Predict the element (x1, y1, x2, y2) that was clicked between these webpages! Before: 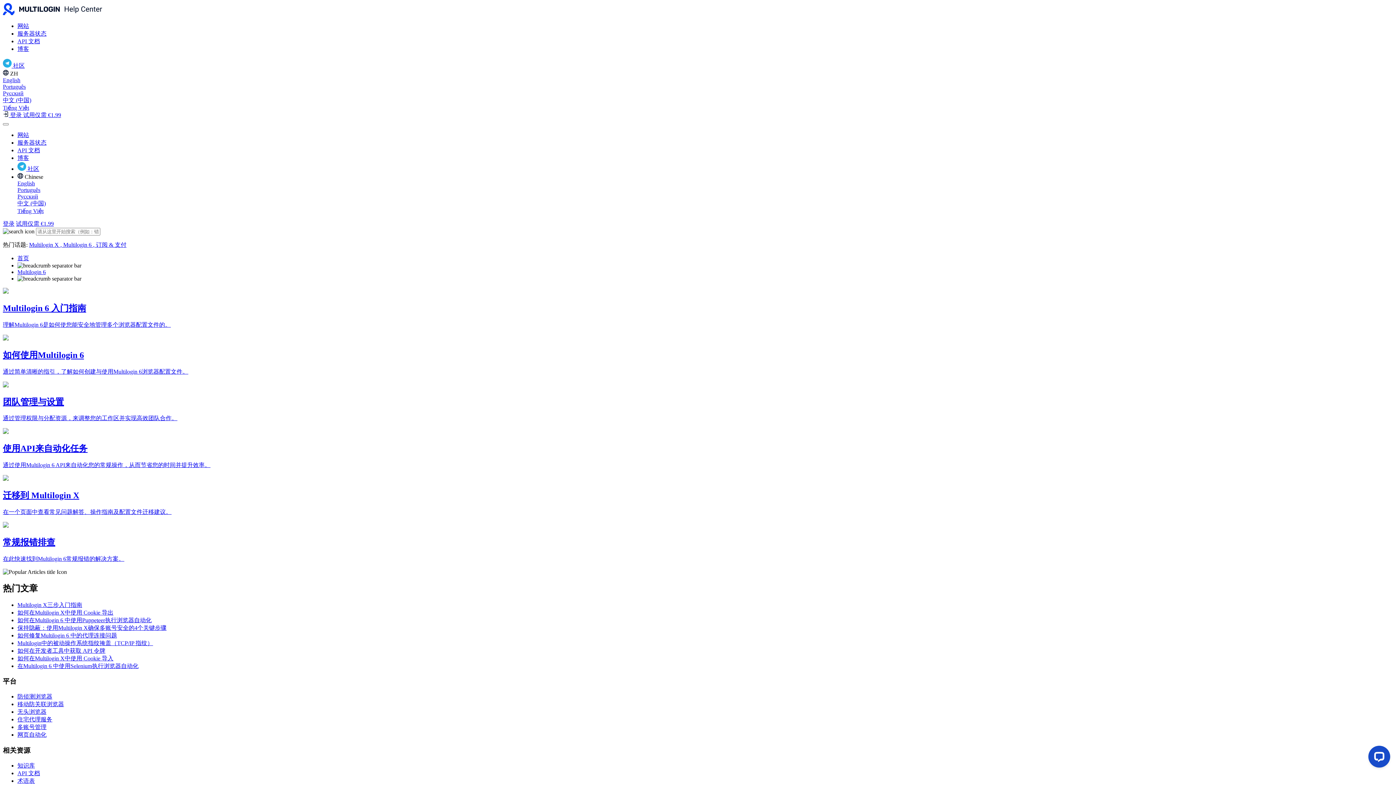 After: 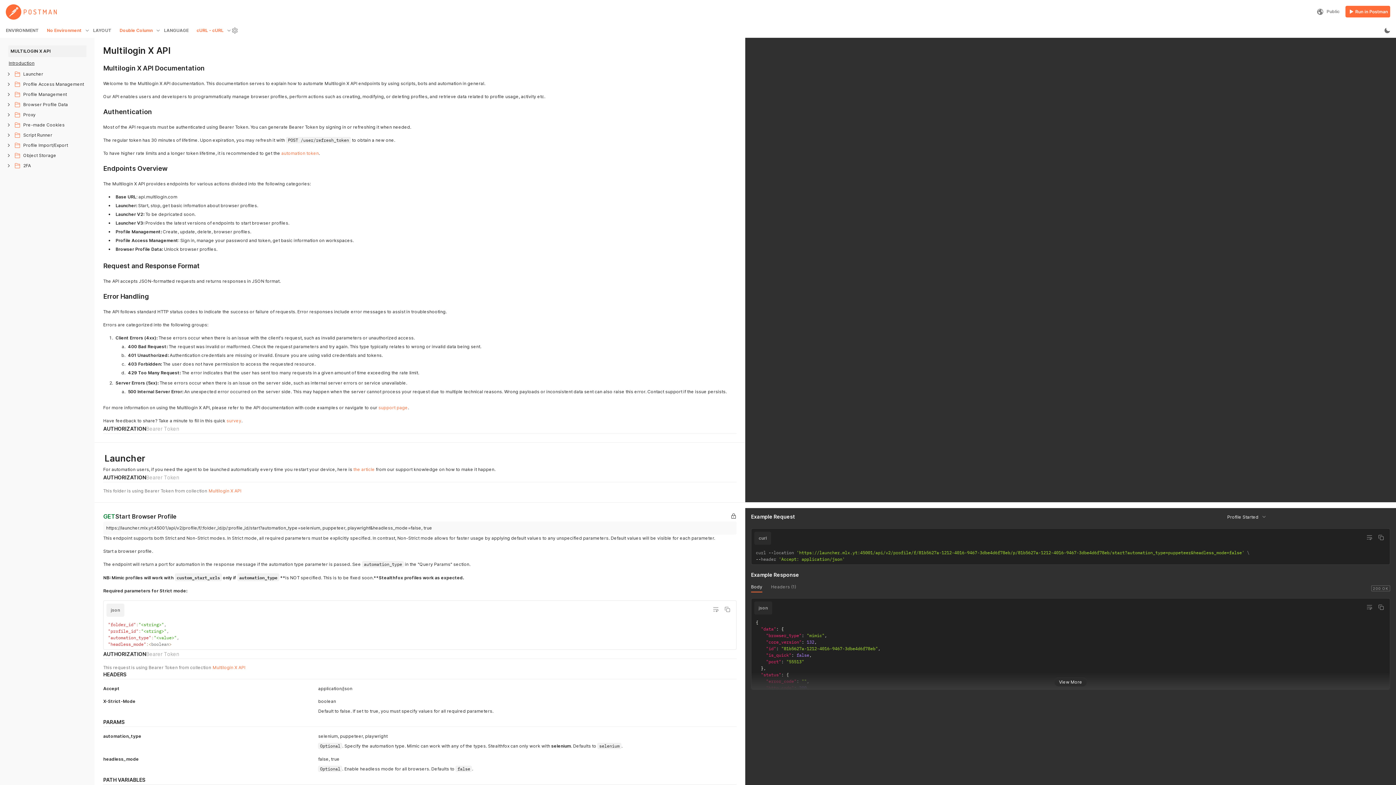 Action: bbox: (17, 770, 40, 776) label: API 文档